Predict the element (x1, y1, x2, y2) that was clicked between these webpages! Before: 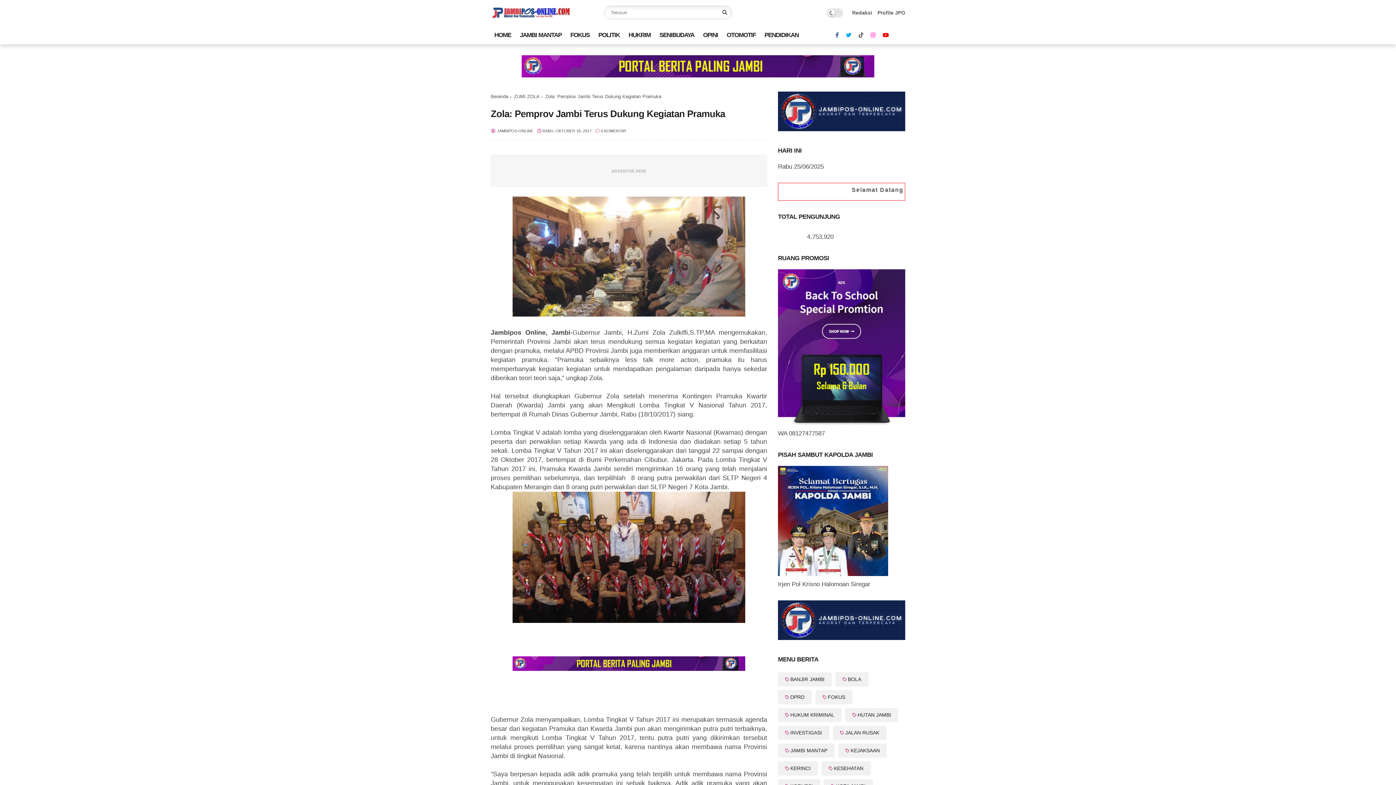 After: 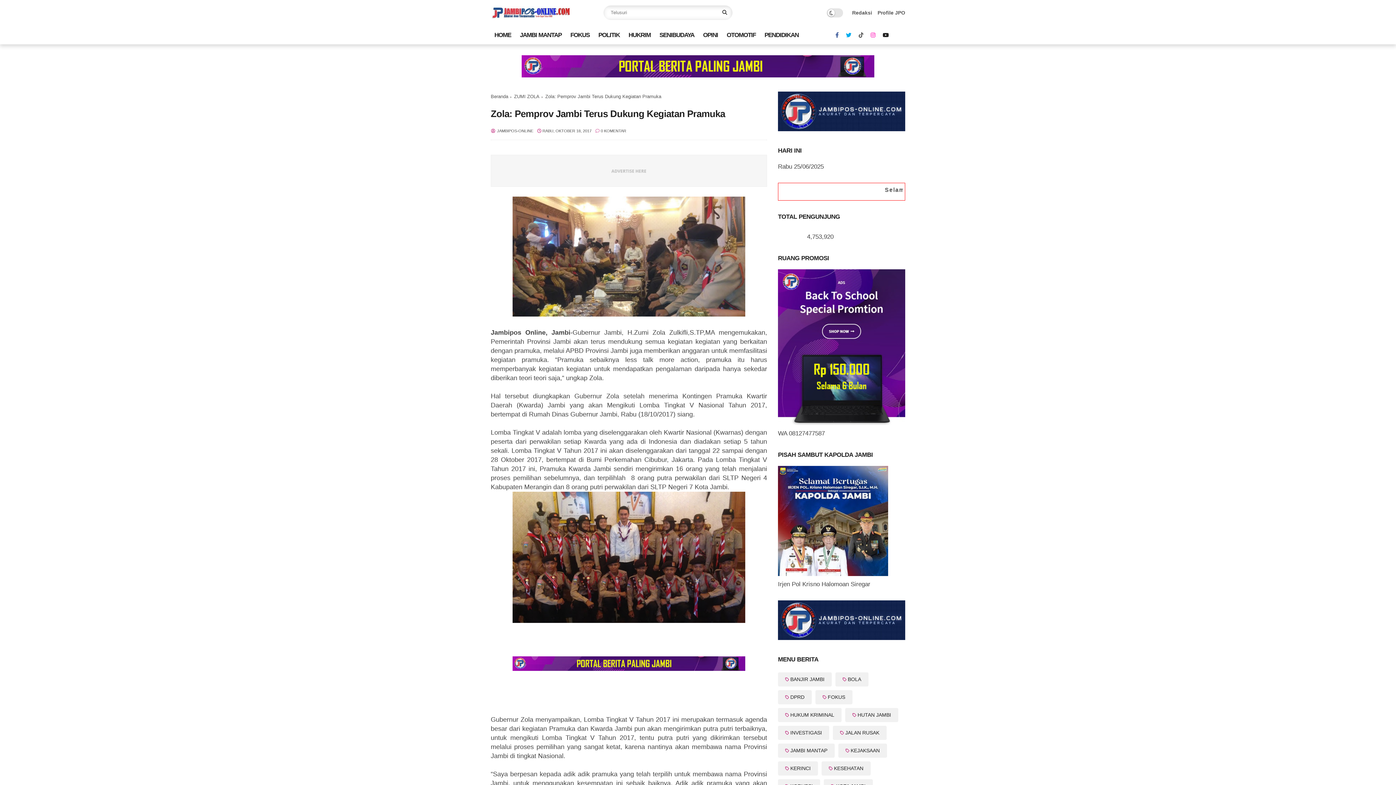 Action: bbox: (882, 30, 889, 40)